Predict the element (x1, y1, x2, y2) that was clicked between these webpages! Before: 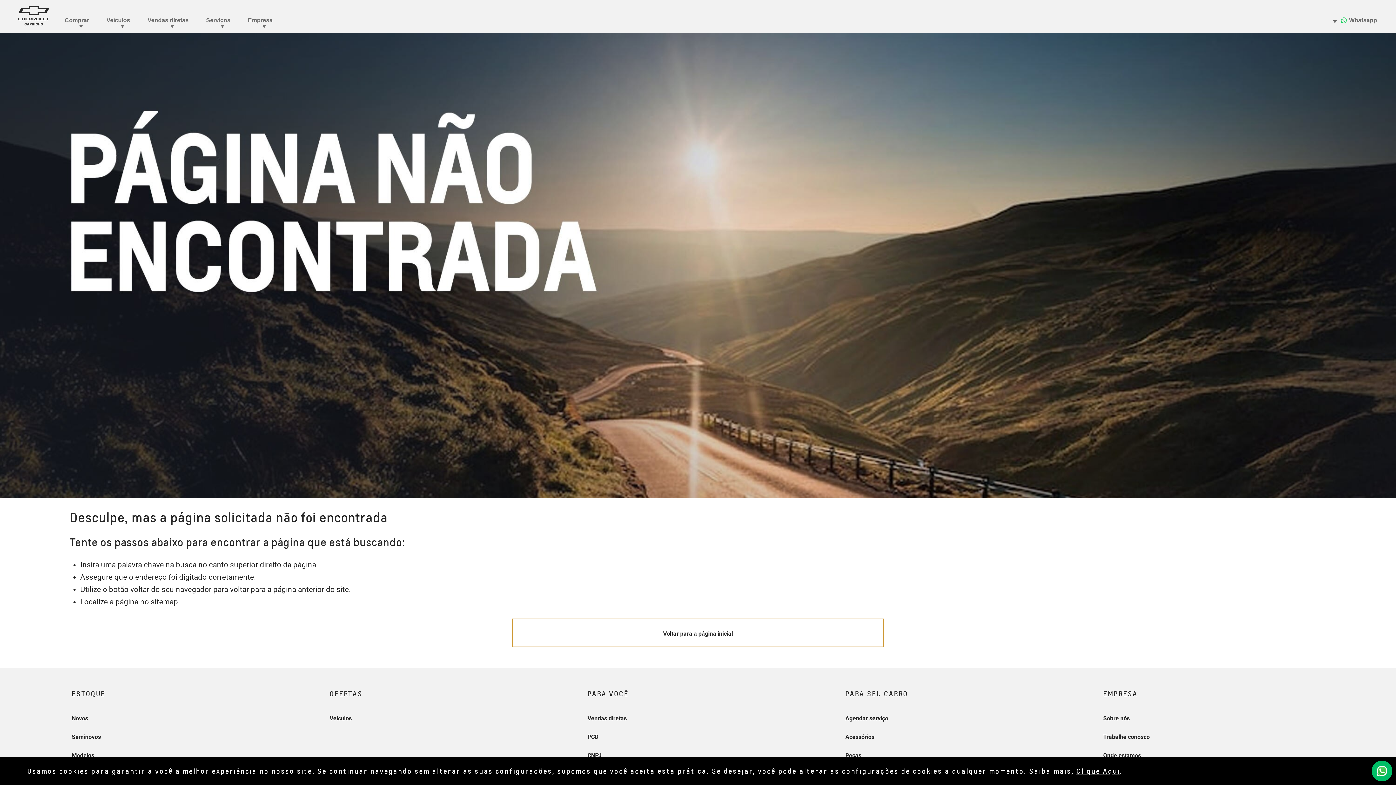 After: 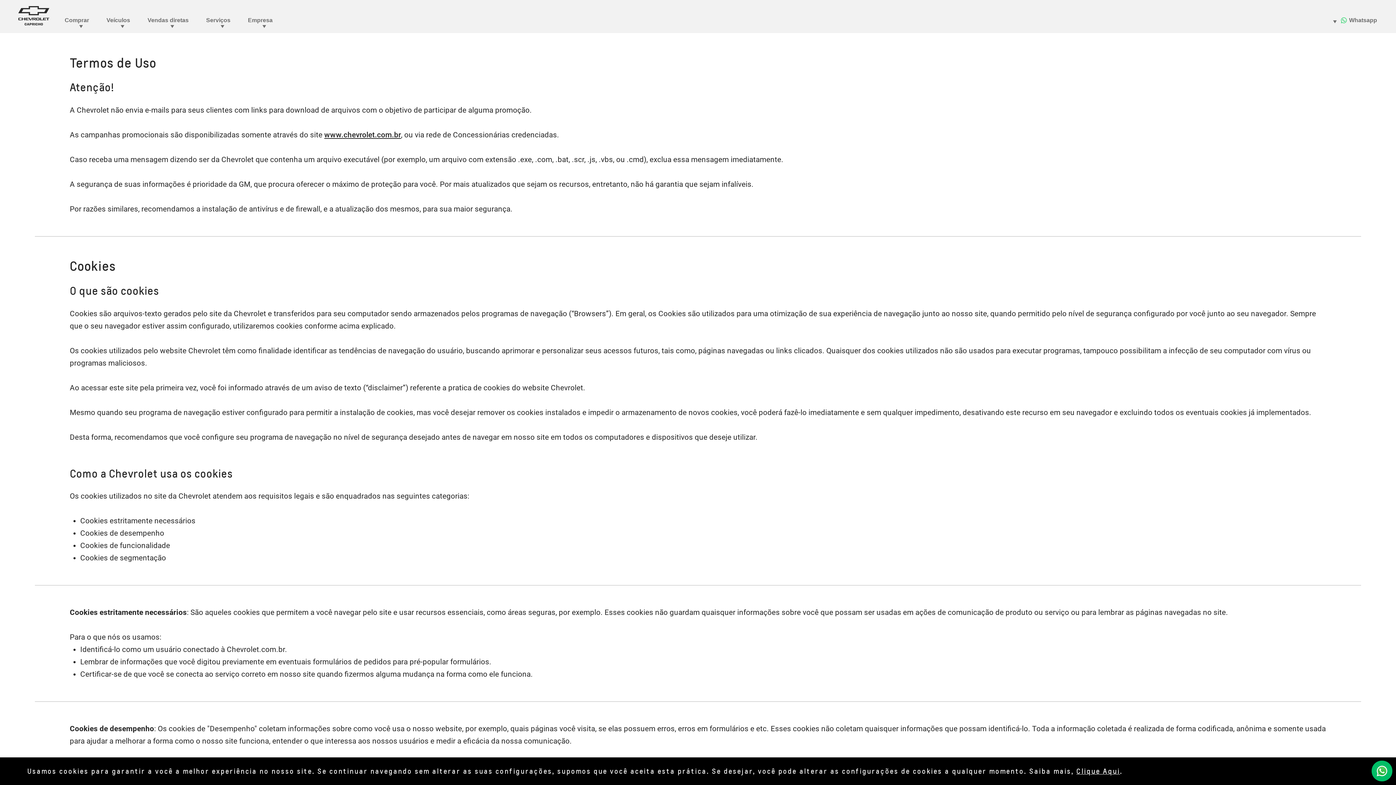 Action: label: Clique Aqui bbox: (1076, 767, 1120, 775)